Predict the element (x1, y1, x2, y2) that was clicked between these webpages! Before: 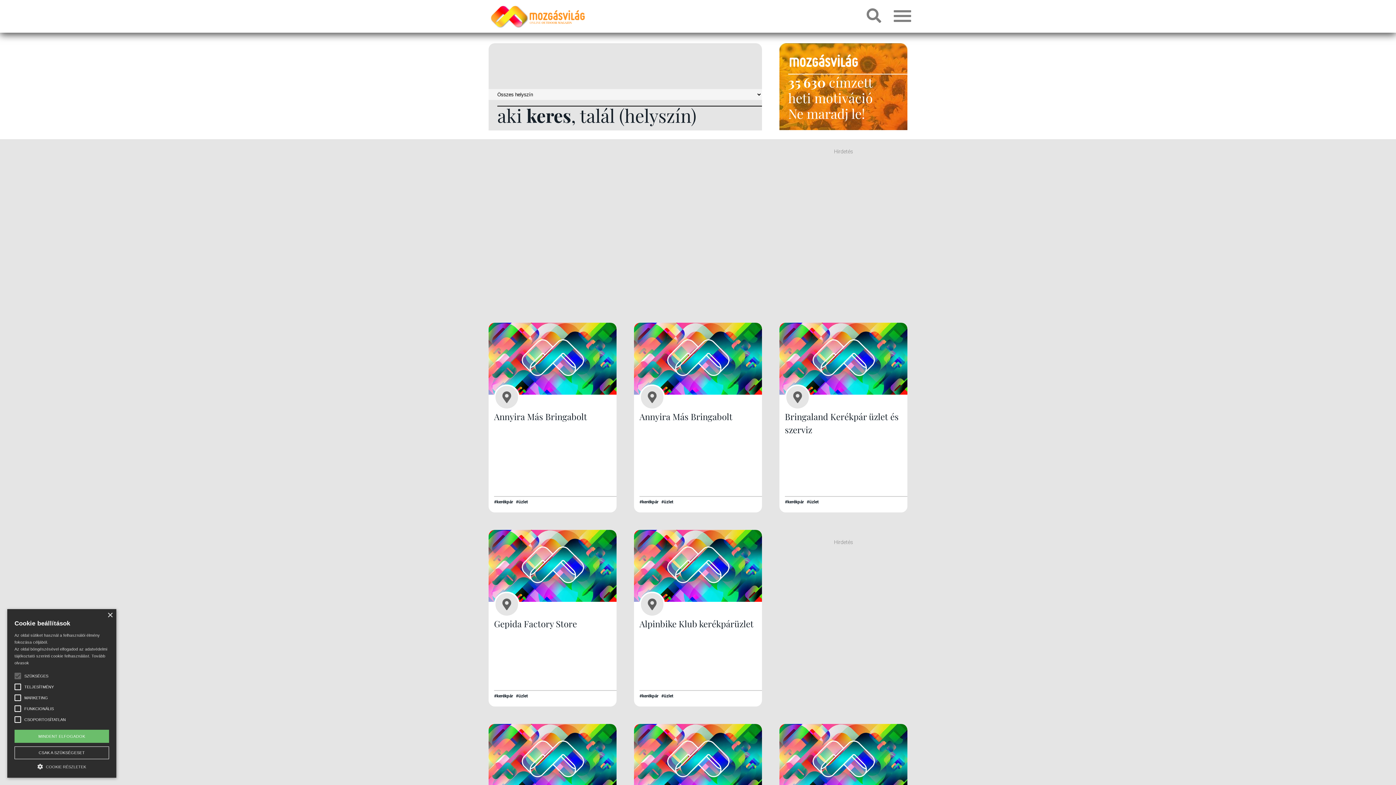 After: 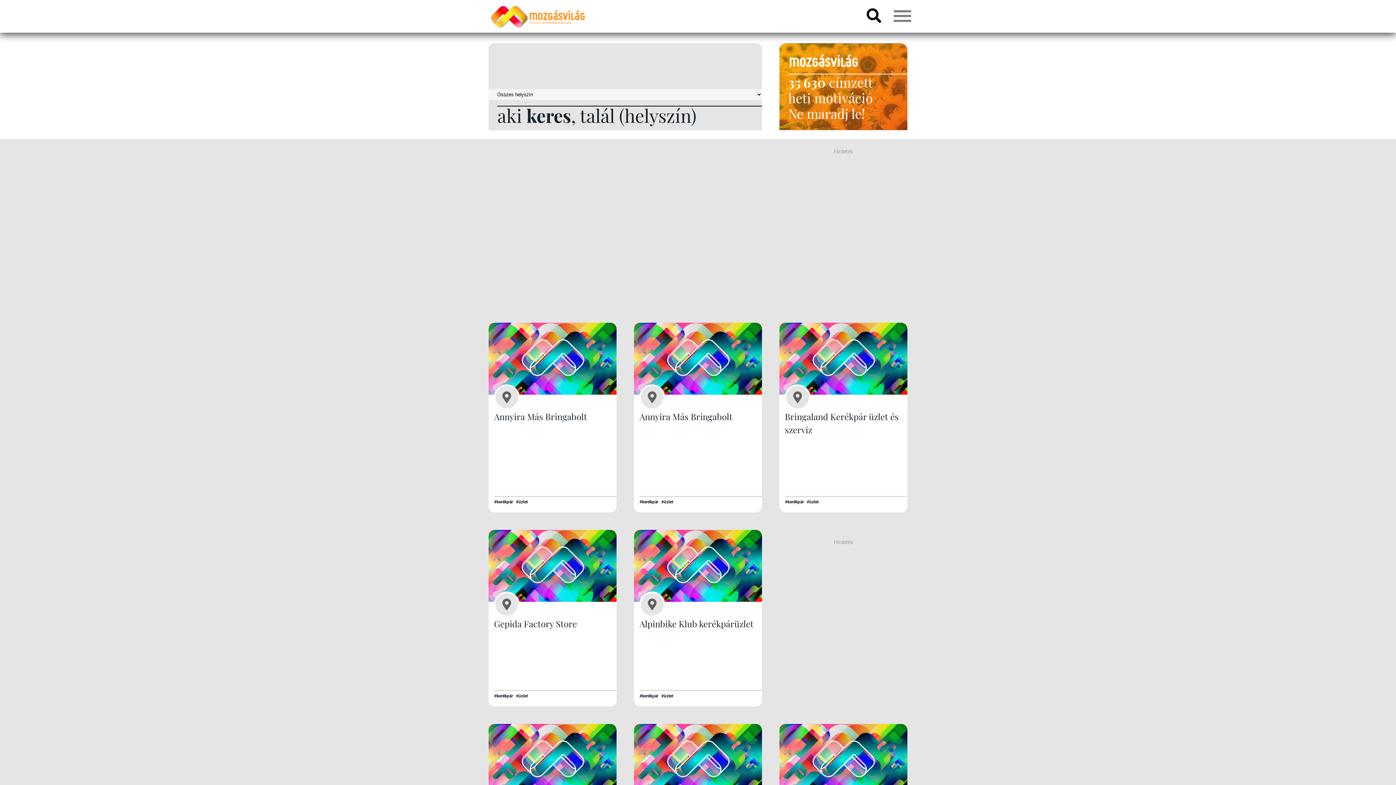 Action: bbox: (866, 8, 896, 23)